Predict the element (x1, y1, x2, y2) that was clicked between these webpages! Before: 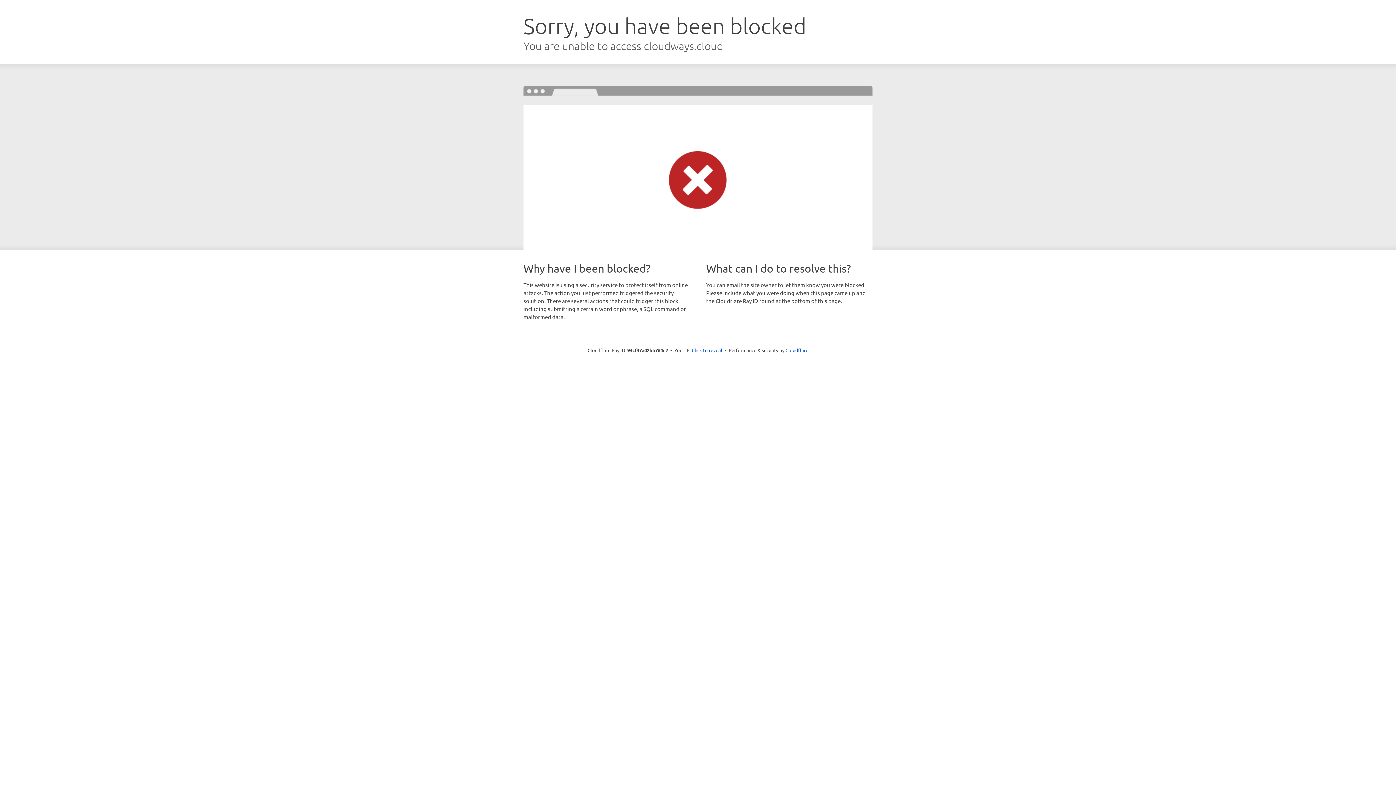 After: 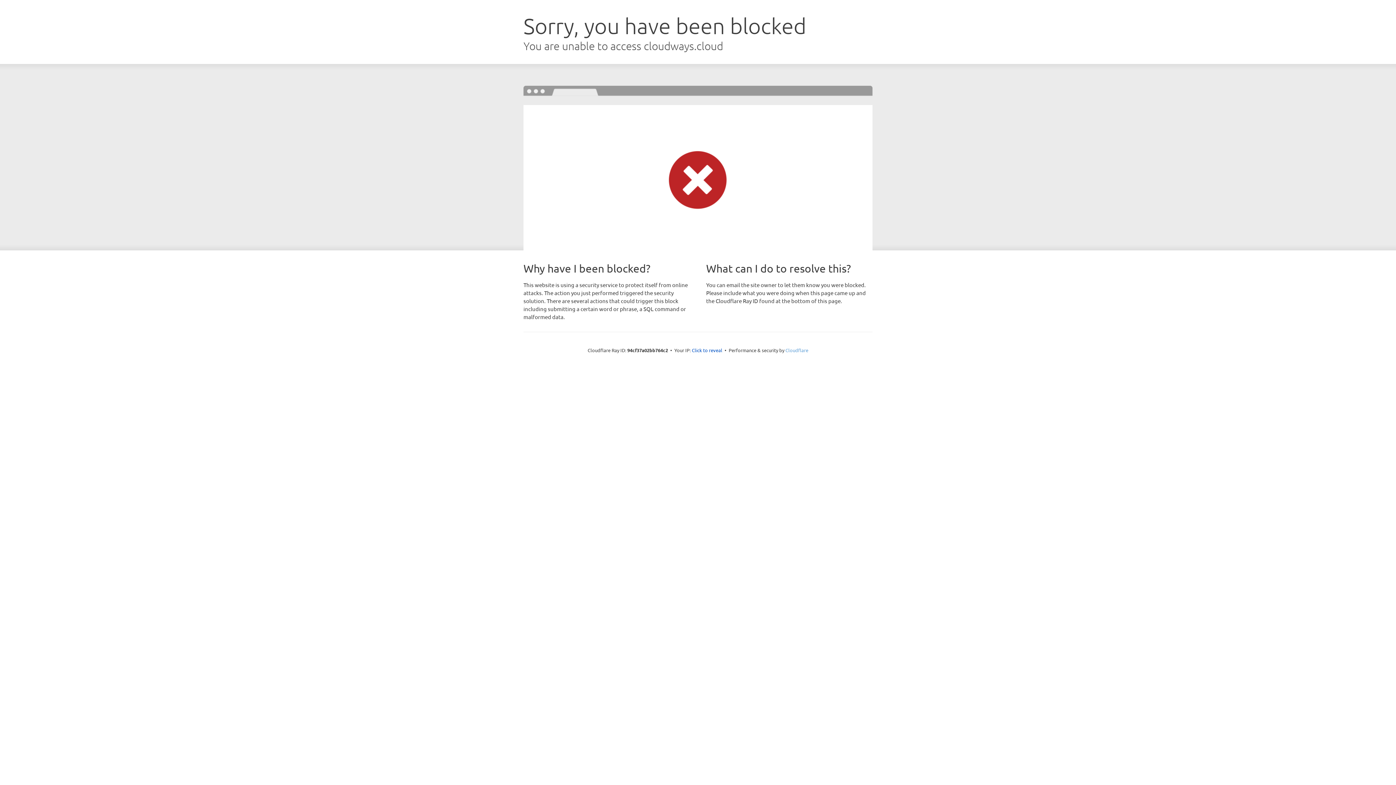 Action: label: Cloudflare bbox: (785, 347, 808, 353)